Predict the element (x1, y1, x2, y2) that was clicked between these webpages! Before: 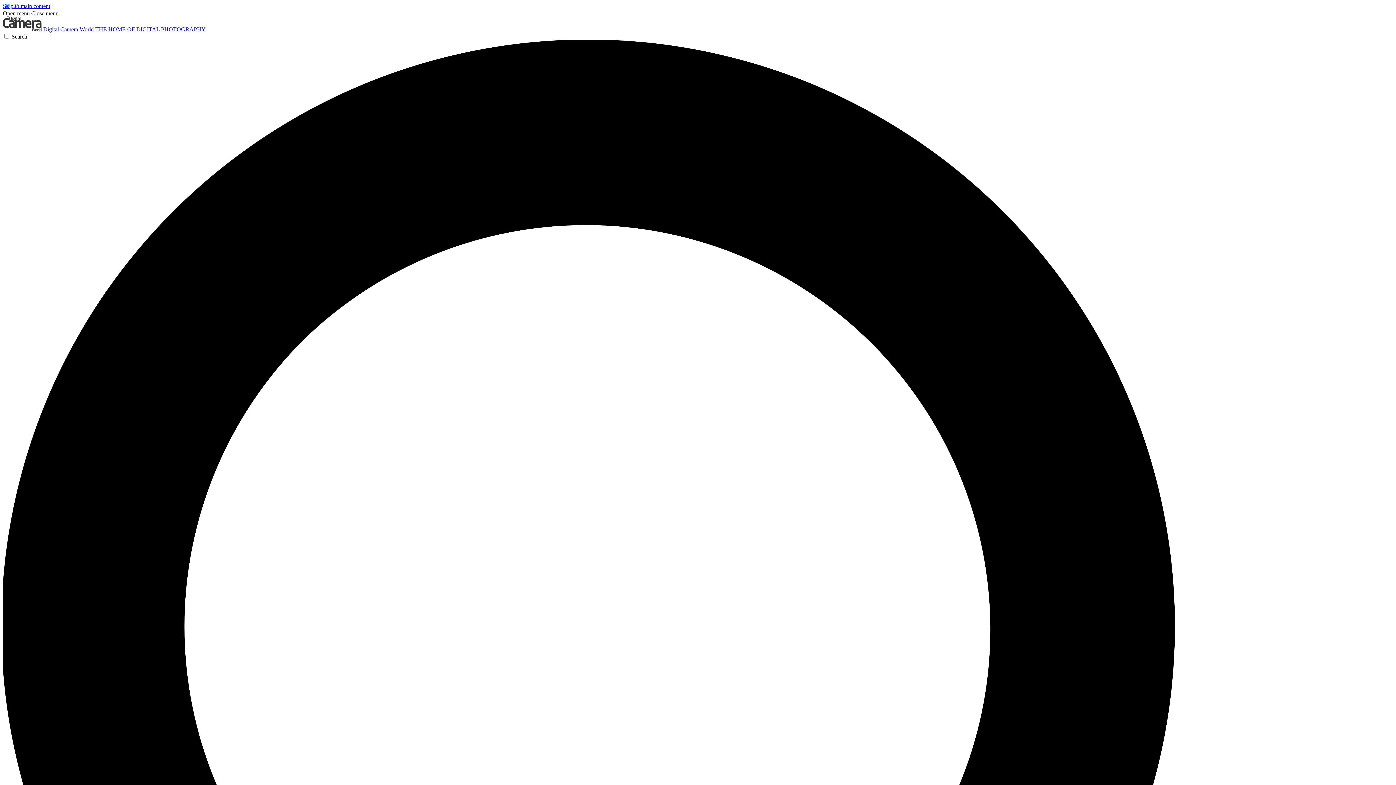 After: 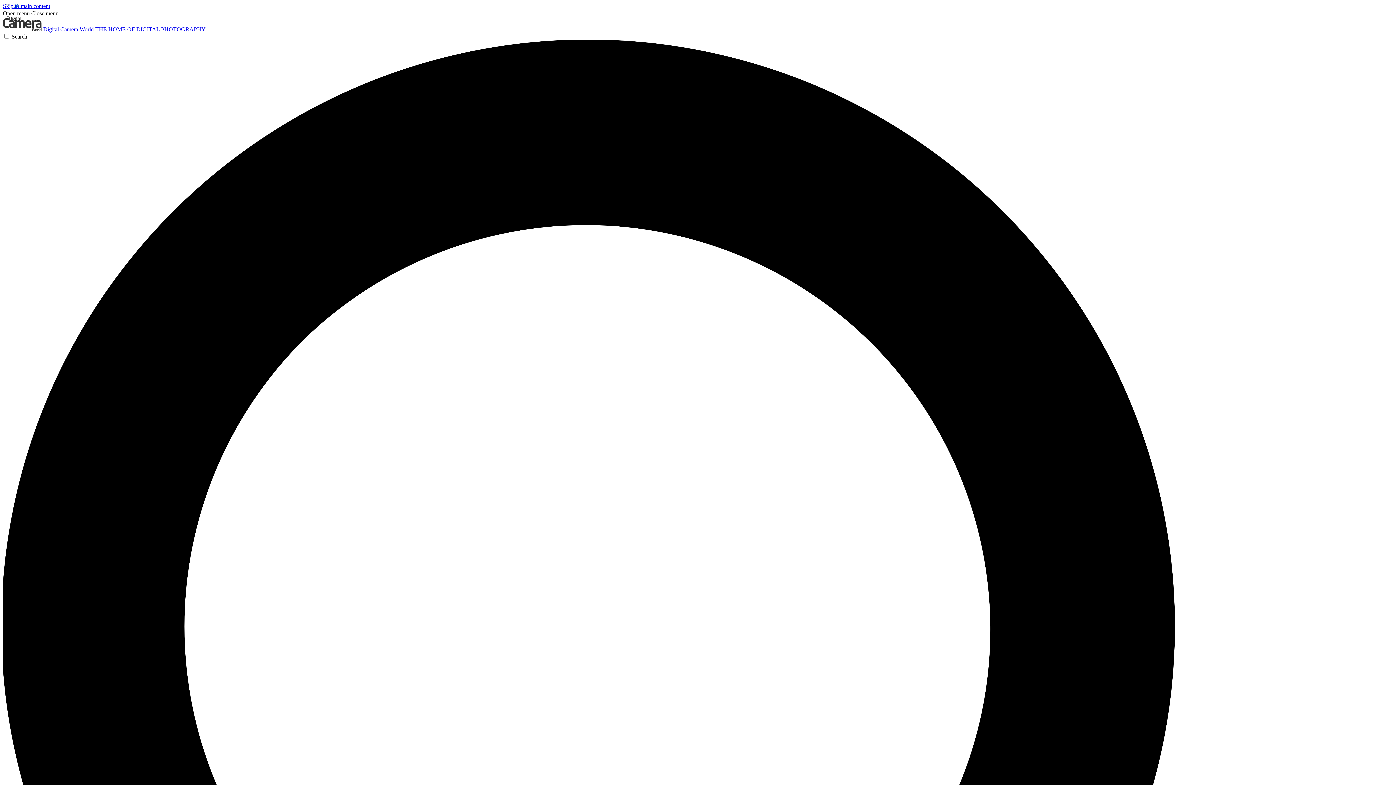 Action: bbox: (2, 10, 29, 16) label: Open menu